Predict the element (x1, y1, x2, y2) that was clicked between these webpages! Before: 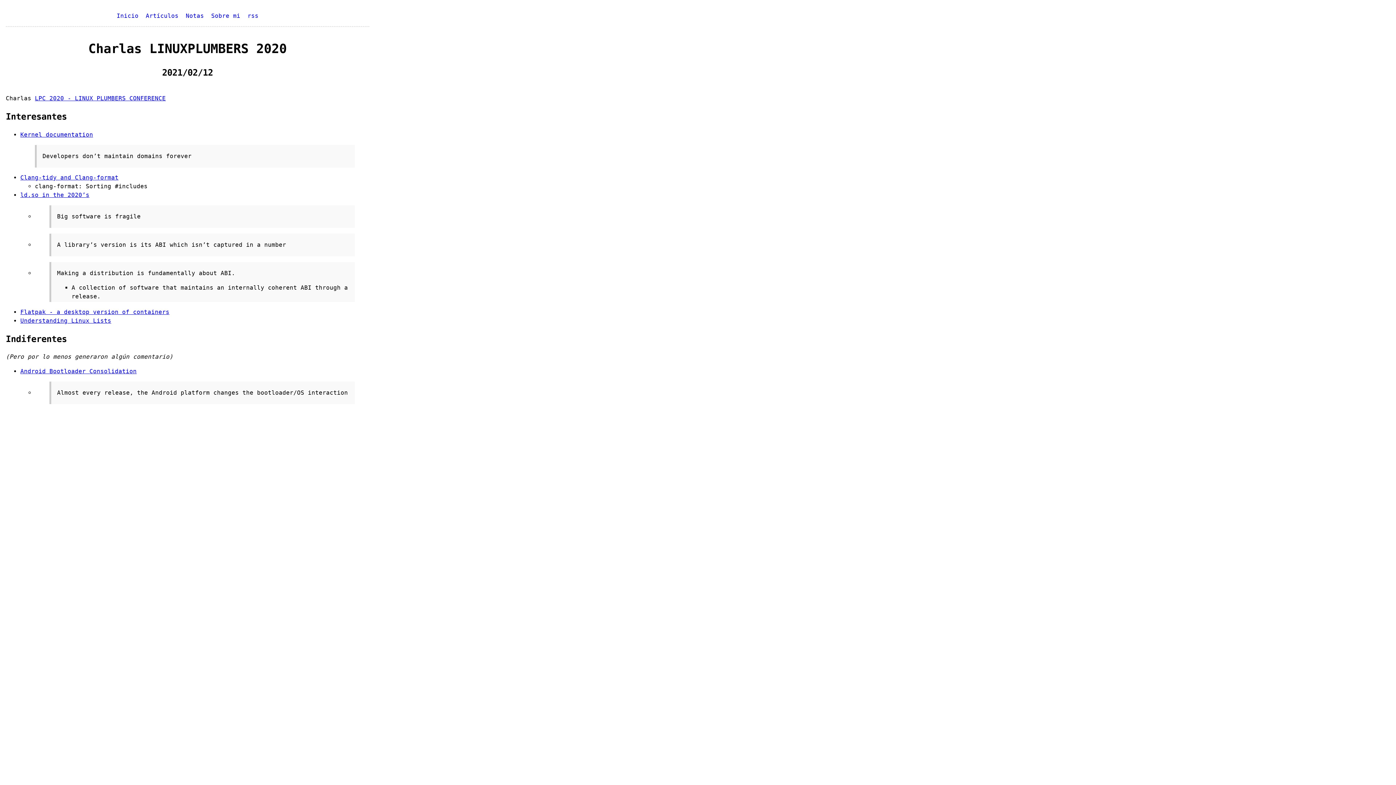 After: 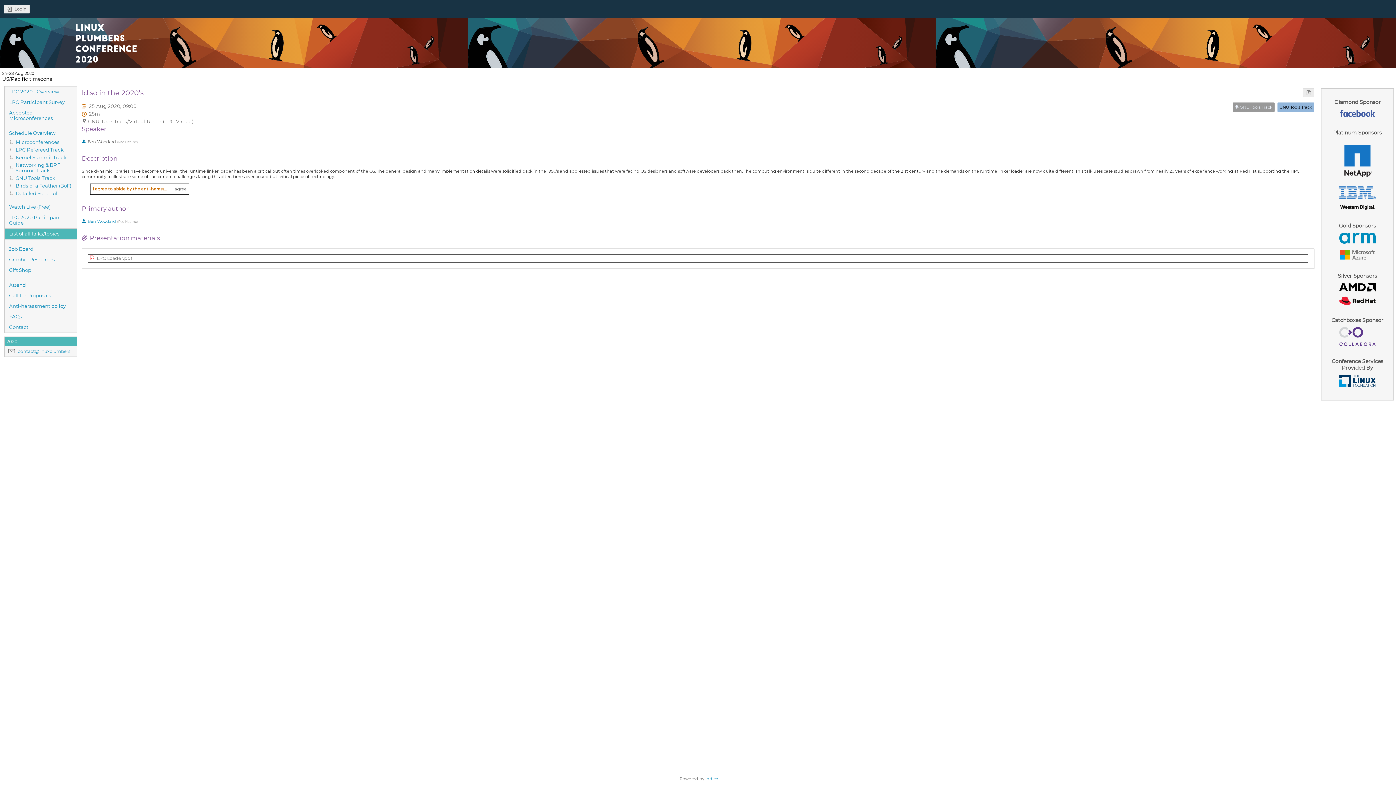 Action: bbox: (20, 191, 89, 198) label: ld.so in the 2020’s